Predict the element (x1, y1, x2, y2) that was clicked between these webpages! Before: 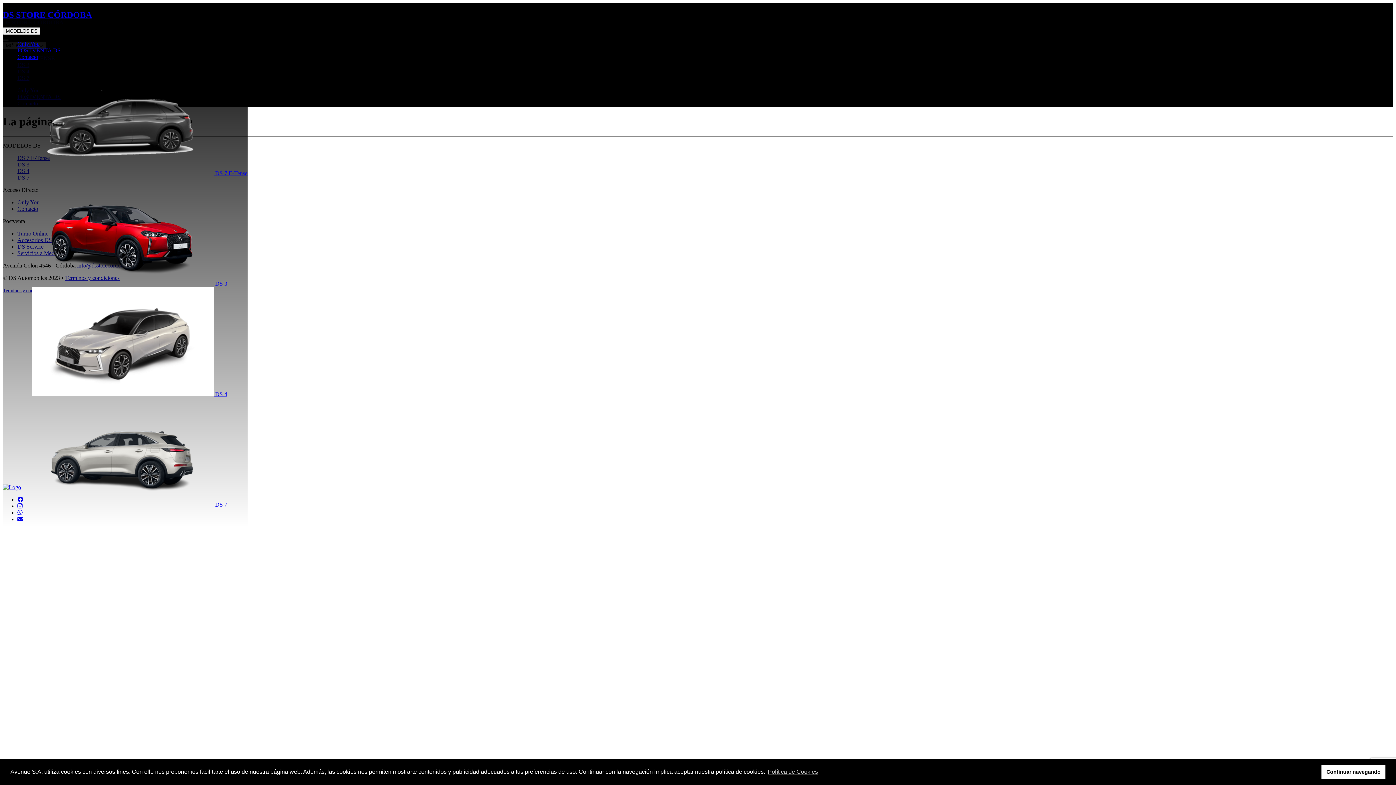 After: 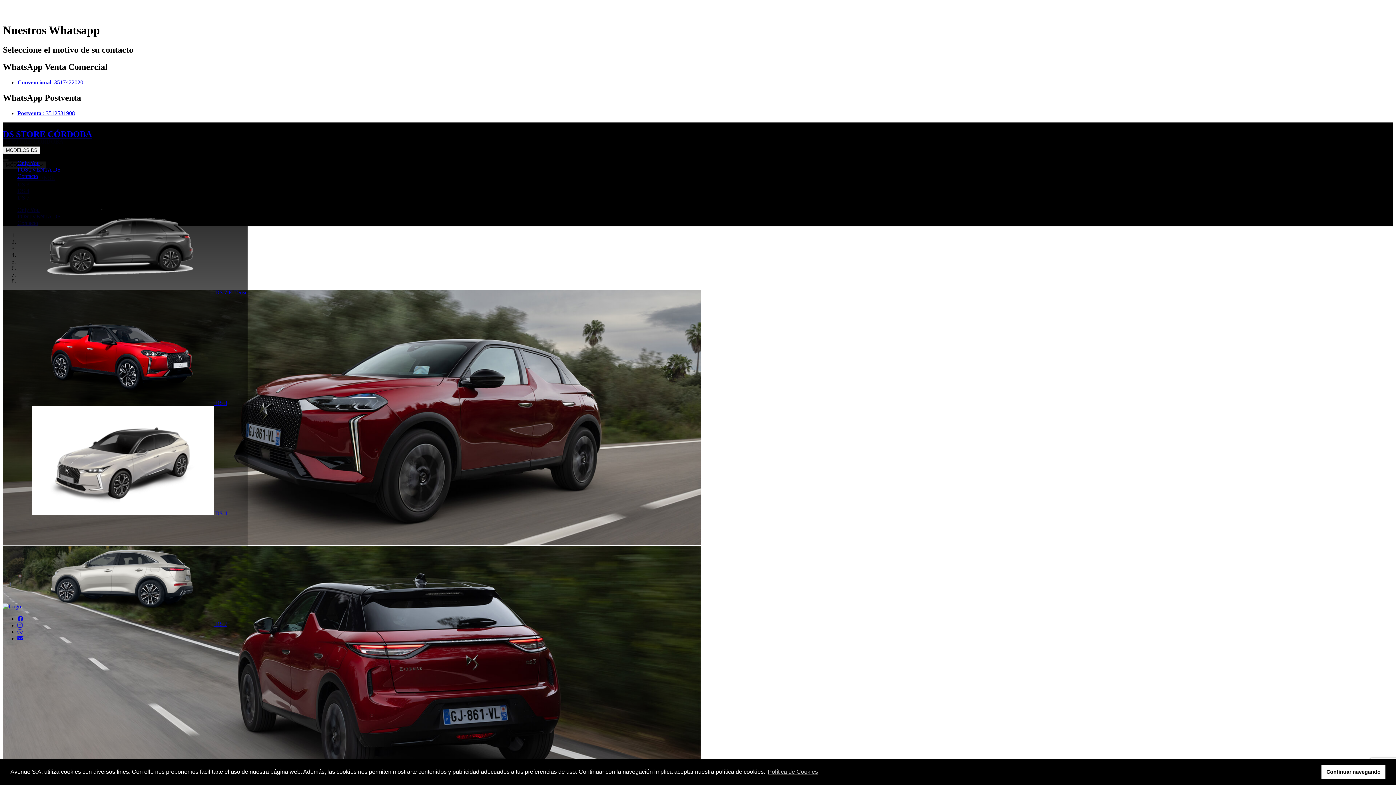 Action: label:  DS 3 bbox: (32, 280, 227, 286)